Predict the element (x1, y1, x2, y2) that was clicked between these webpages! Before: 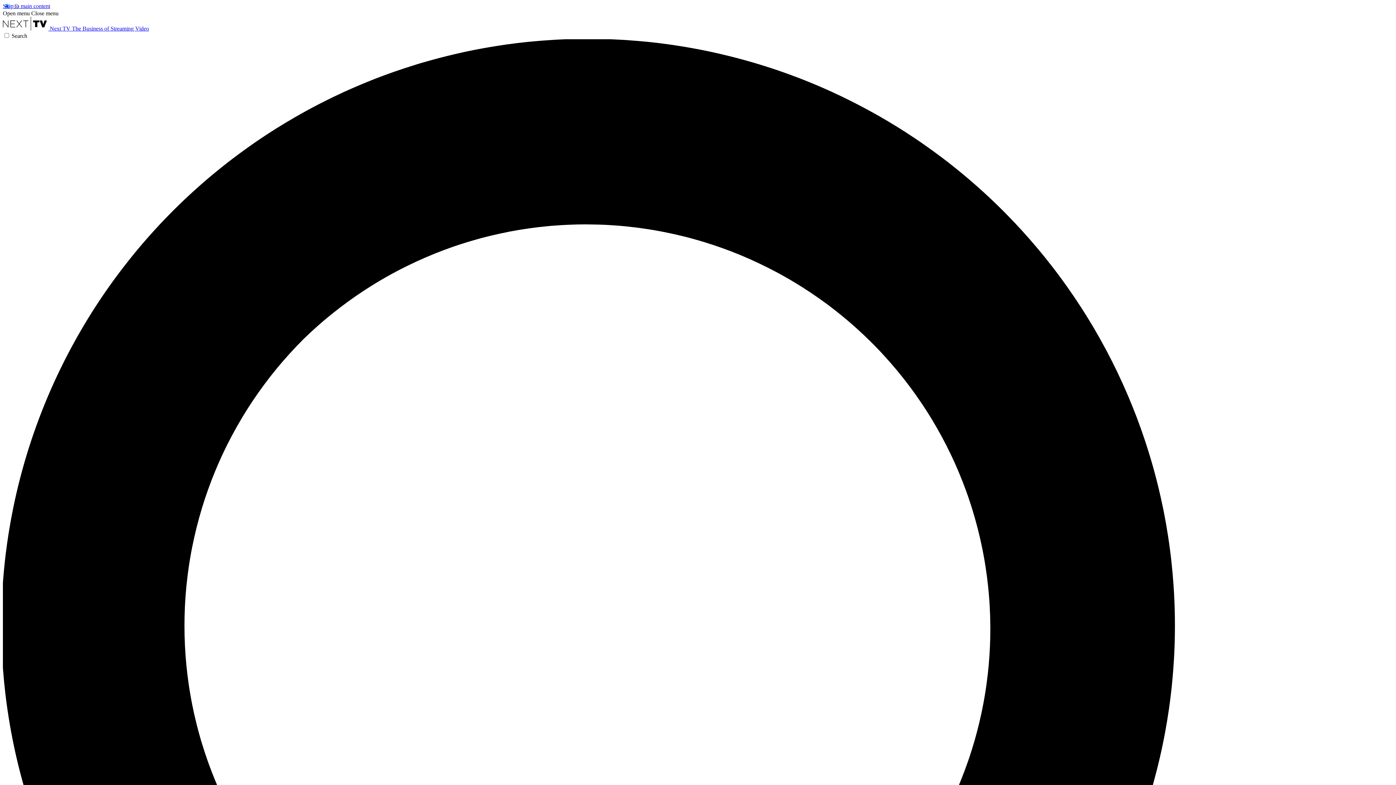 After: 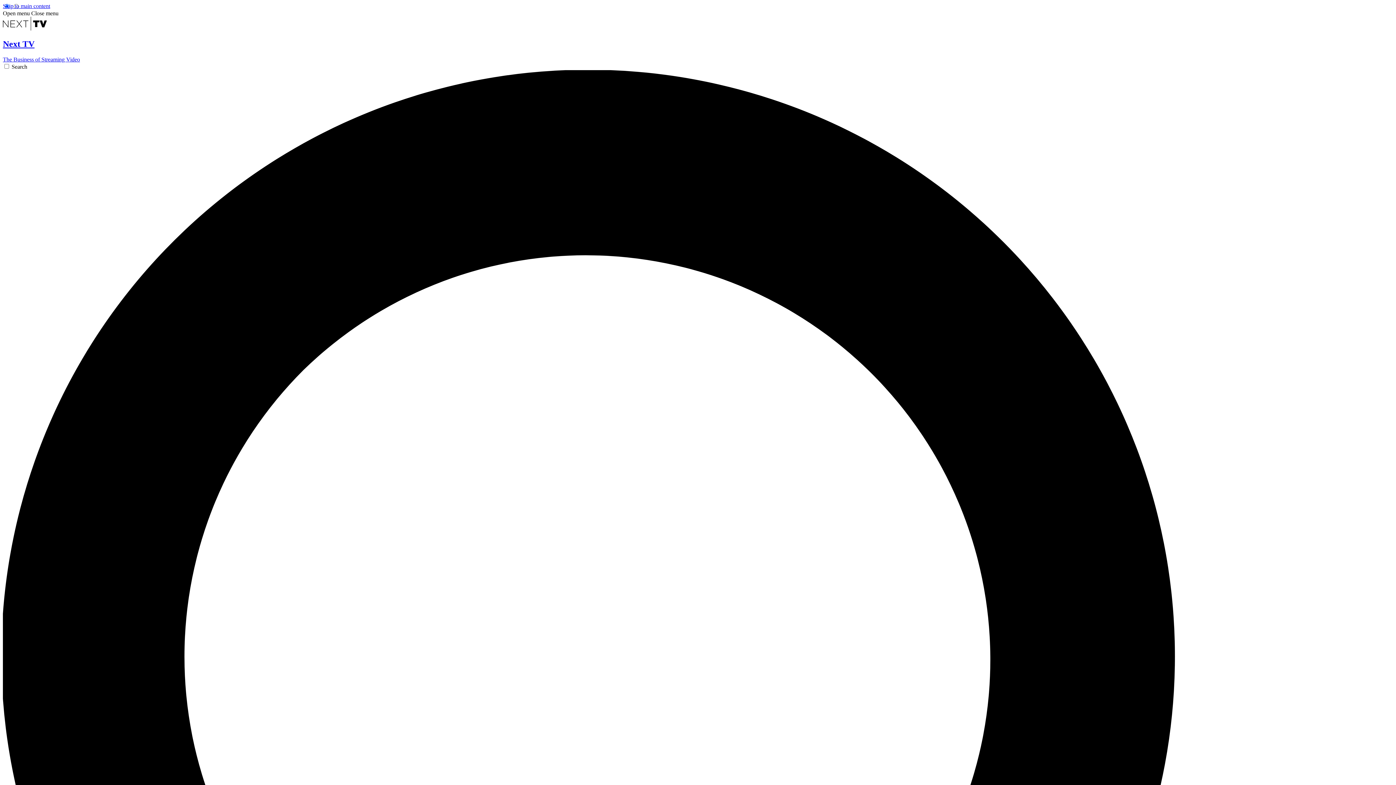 Action: bbox: (2, 25, 149, 31) label:  Next TV The Business of Streaming Video